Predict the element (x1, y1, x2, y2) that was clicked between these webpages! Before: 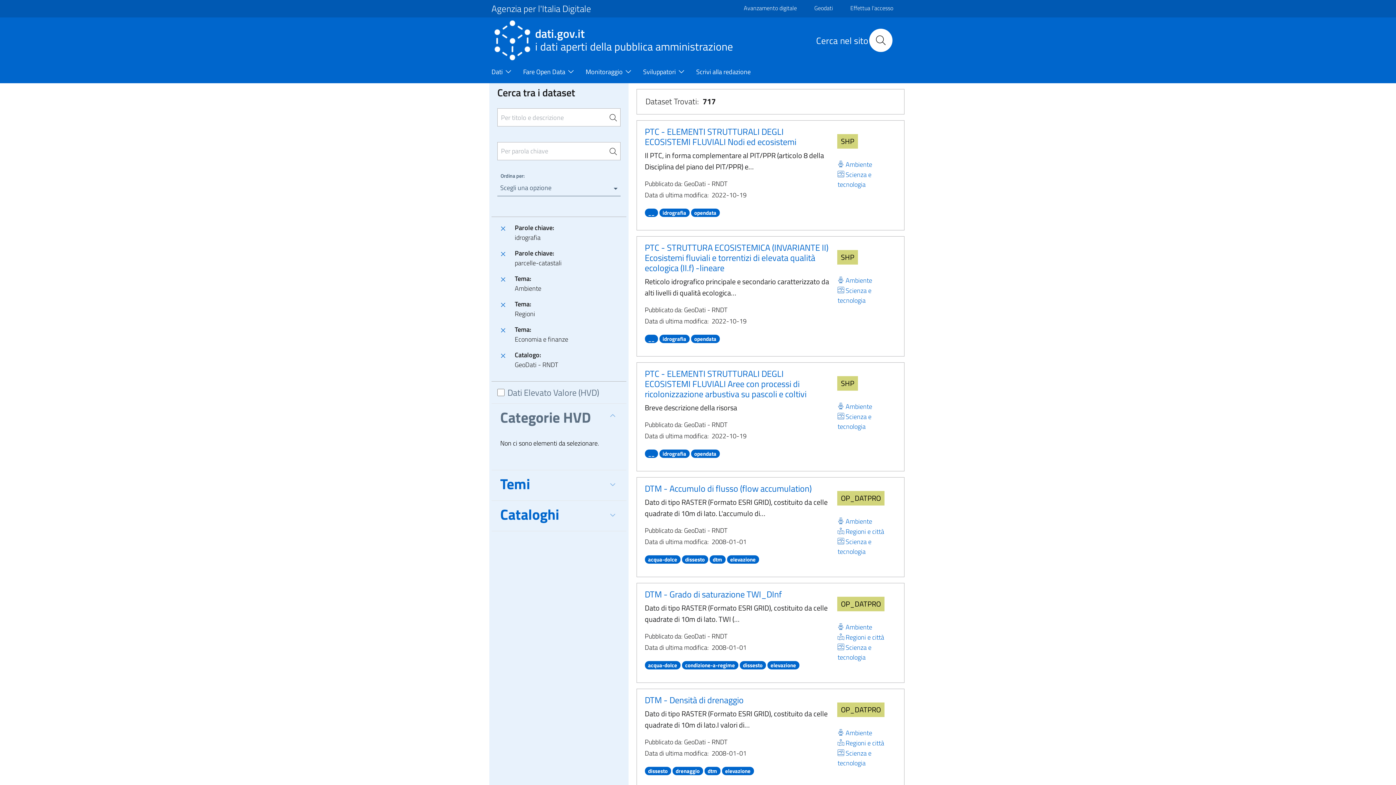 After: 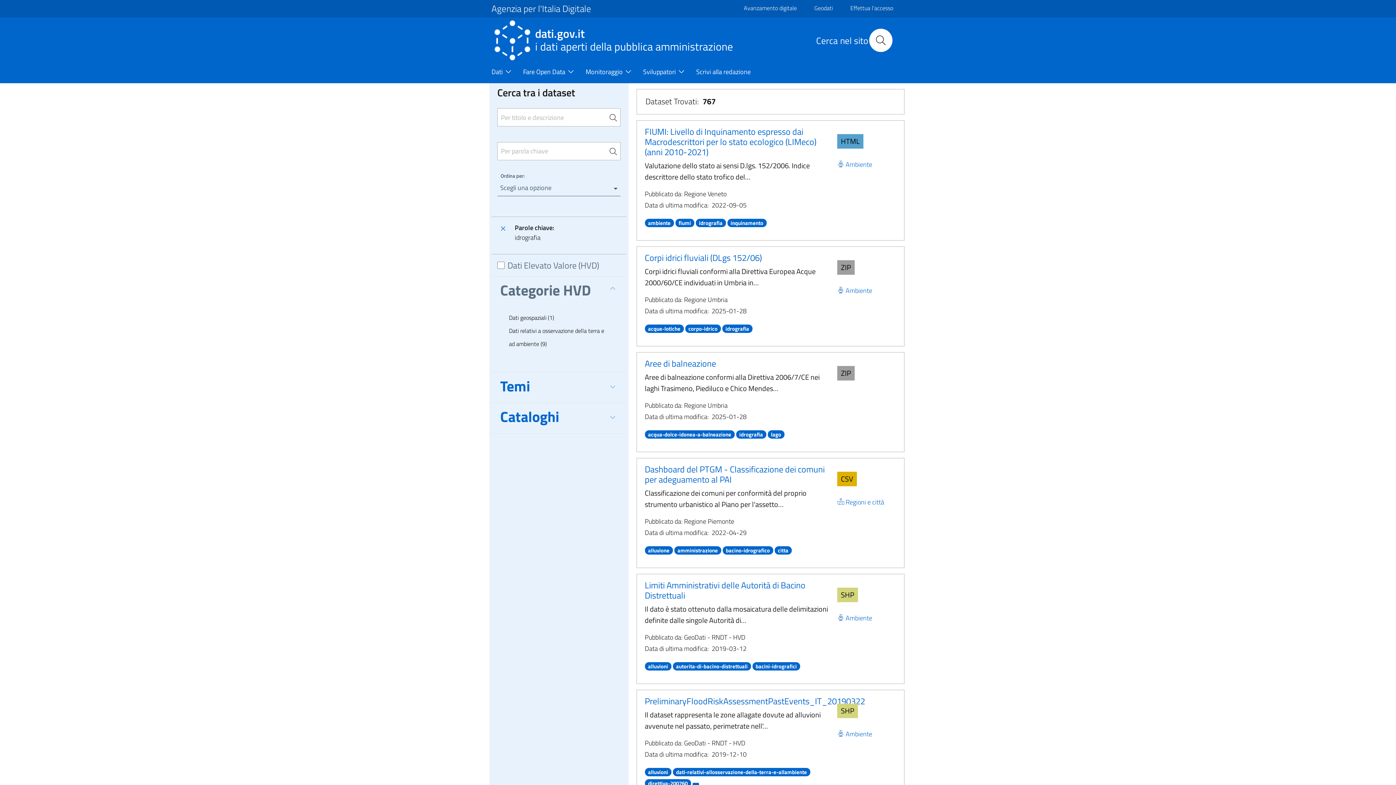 Action: bbox: (659, 447, 689, 458) label: idrografia